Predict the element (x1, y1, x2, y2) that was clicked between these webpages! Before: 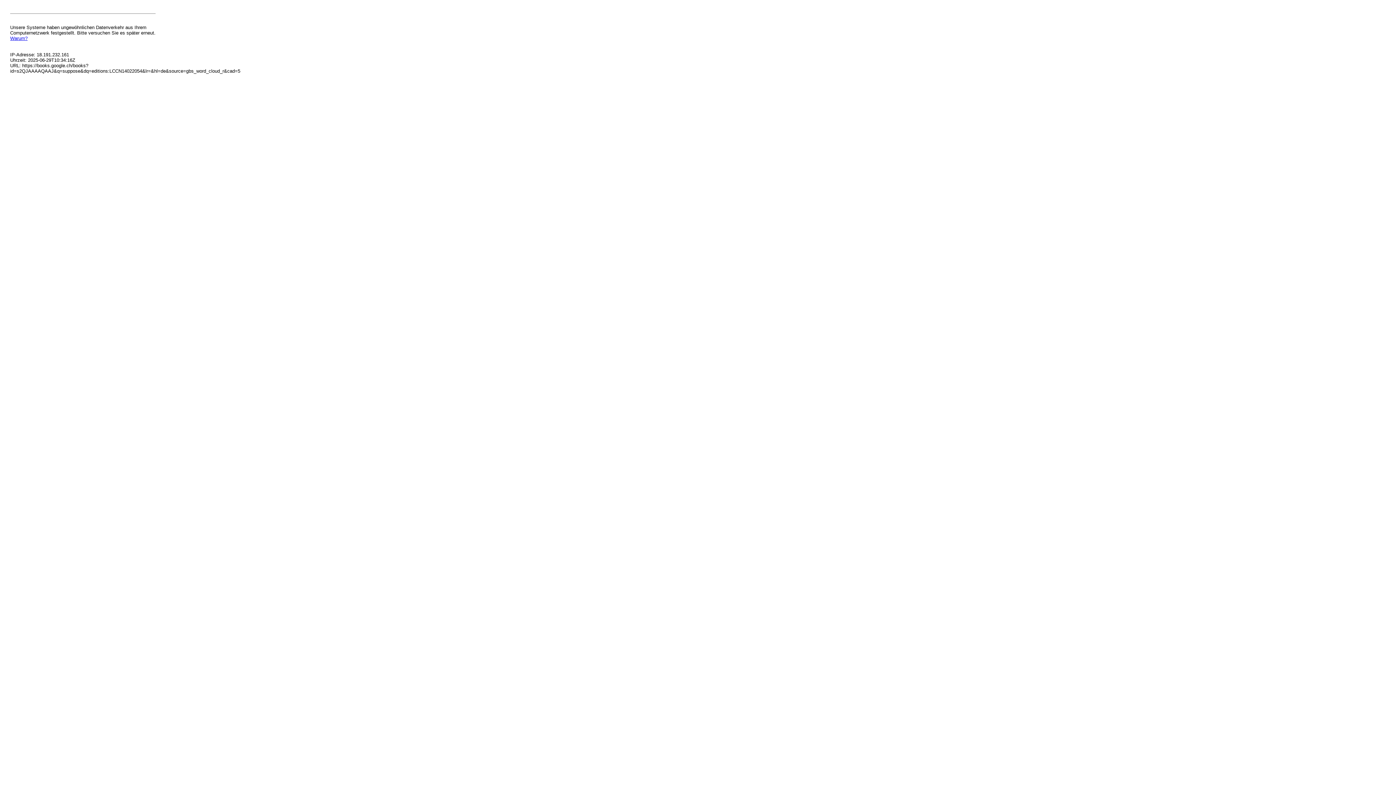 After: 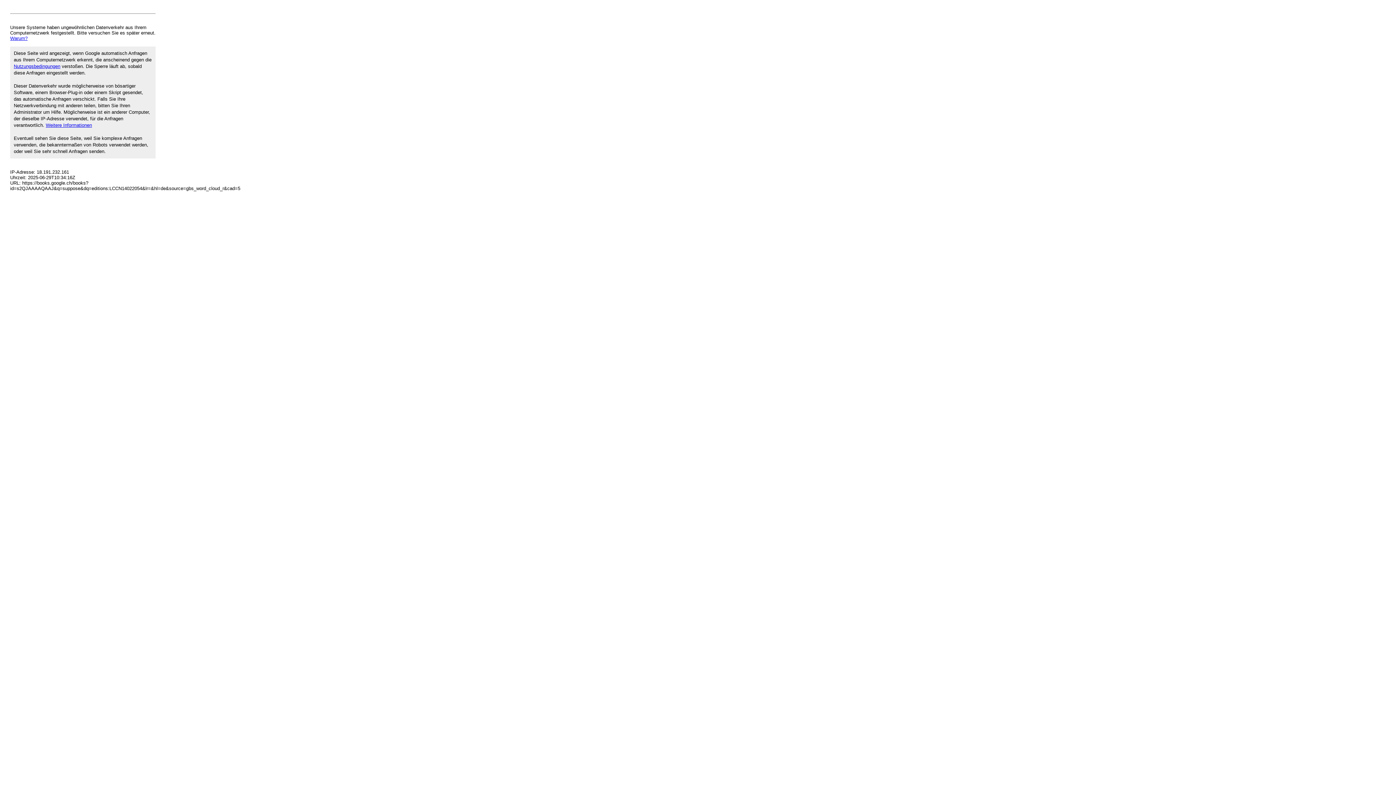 Action: bbox: (10, 35, 27, 41) label: Warum?